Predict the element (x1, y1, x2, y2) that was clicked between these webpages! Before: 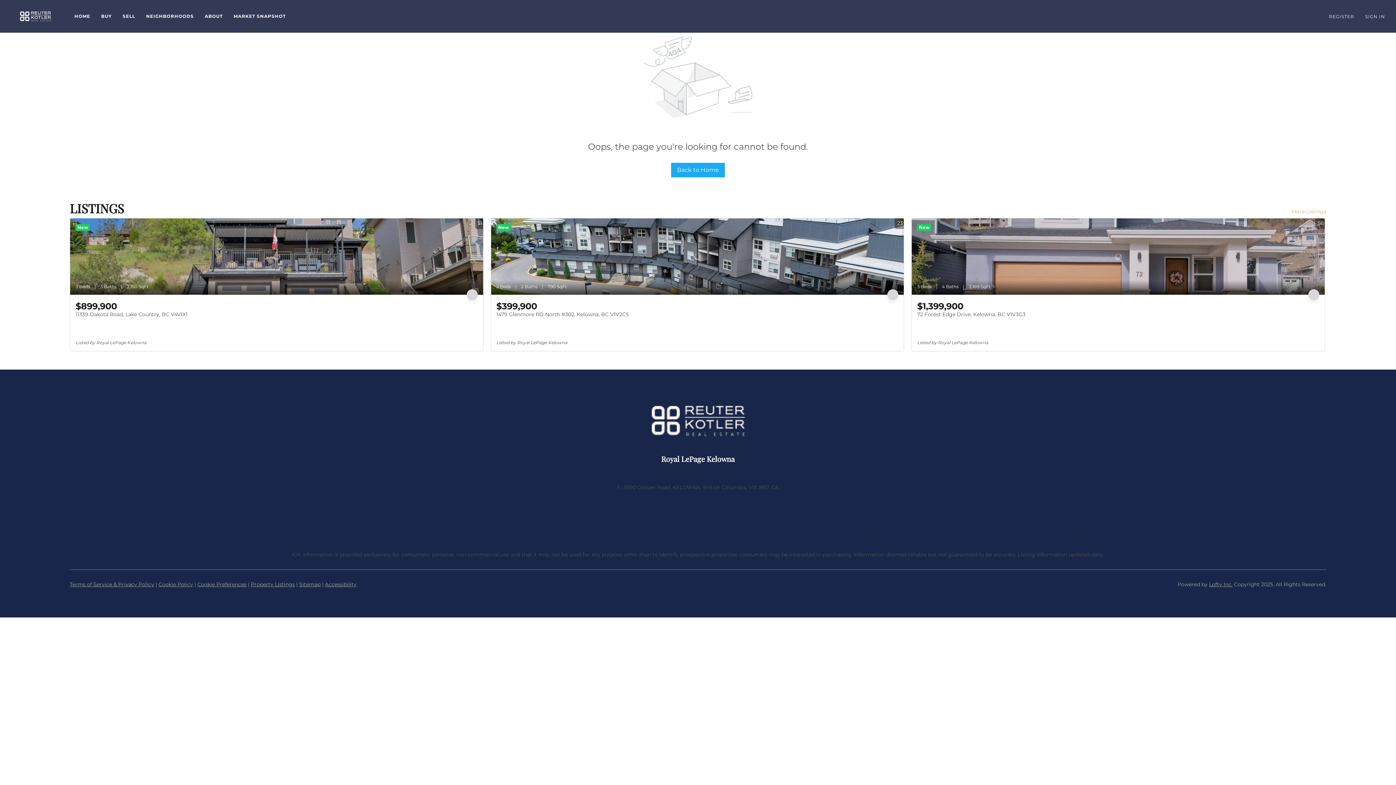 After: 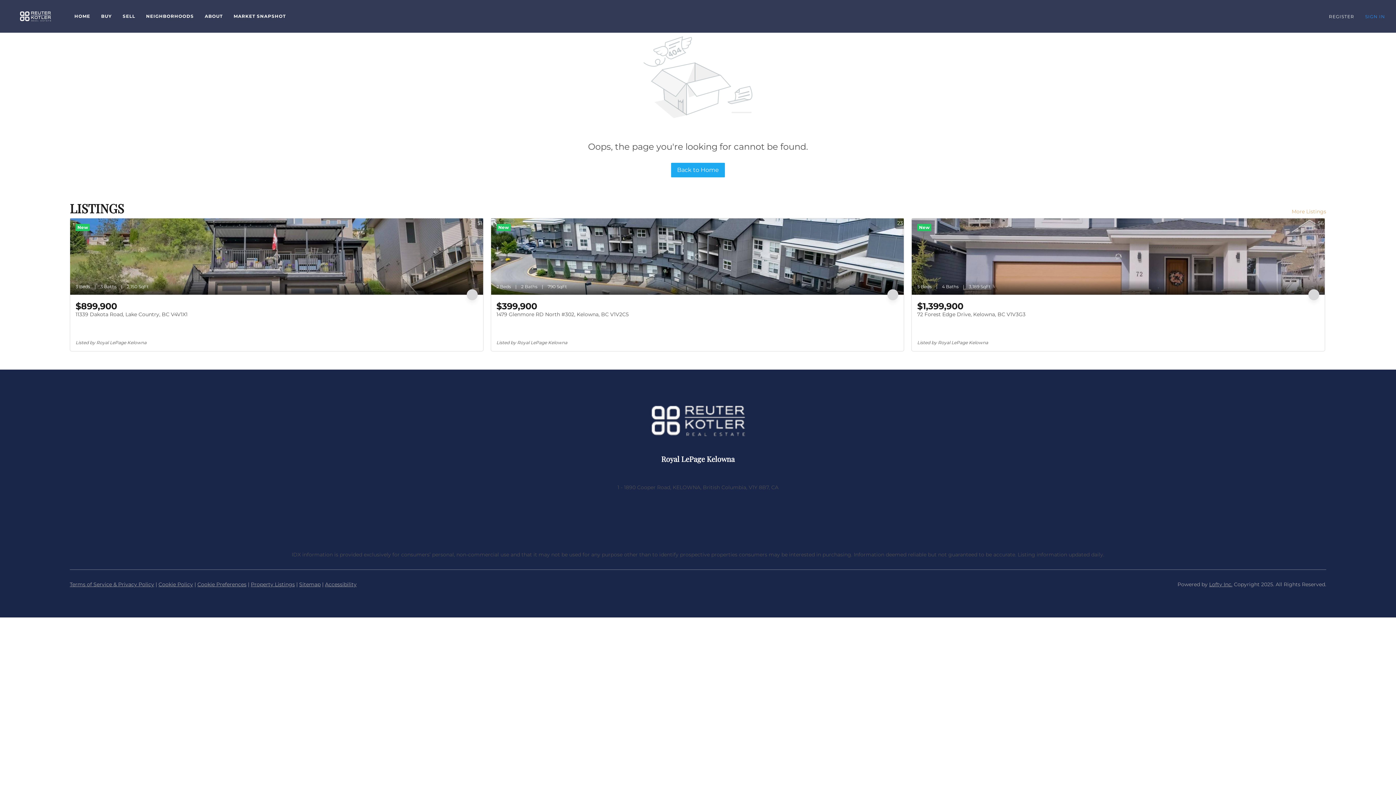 Action: label: SIGN IN bbox: (1365, 3, 1396, 29)